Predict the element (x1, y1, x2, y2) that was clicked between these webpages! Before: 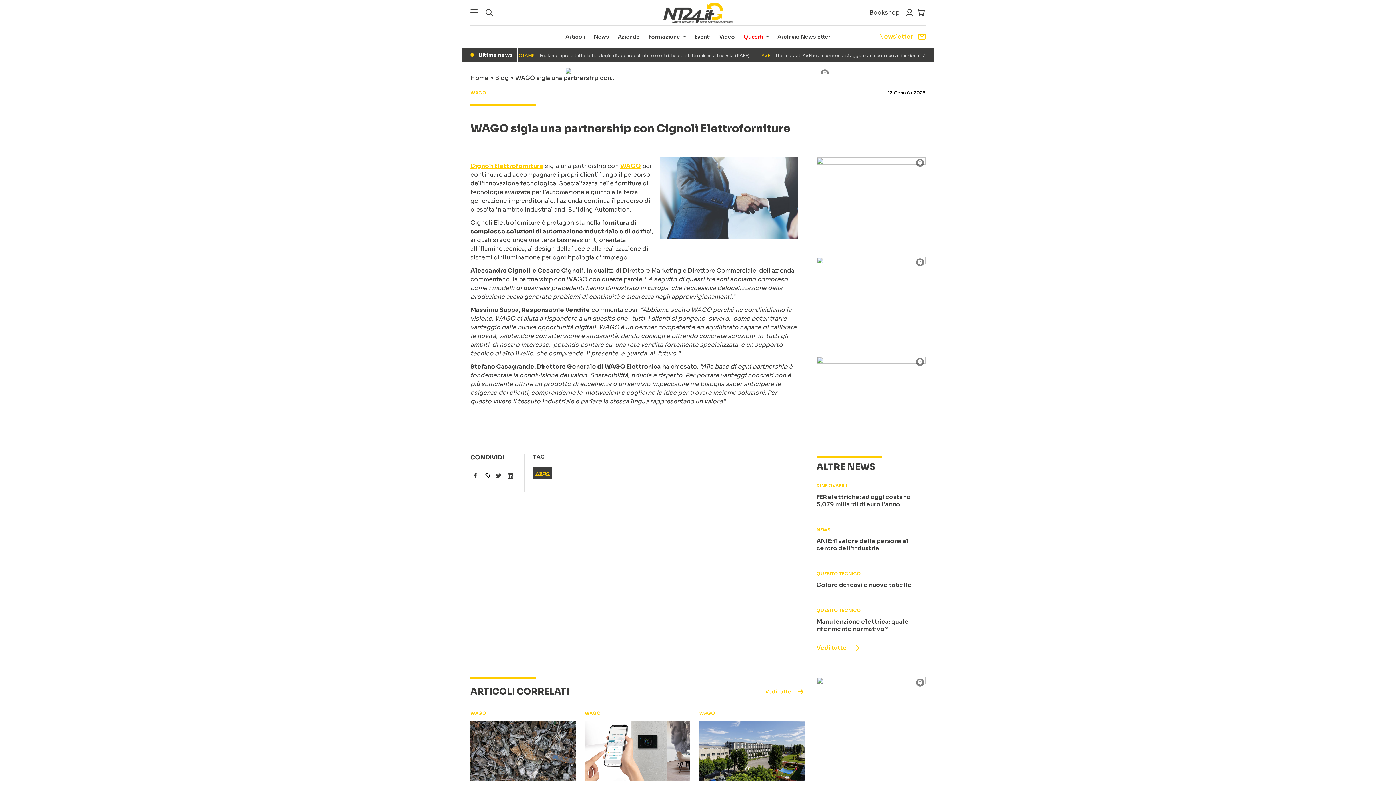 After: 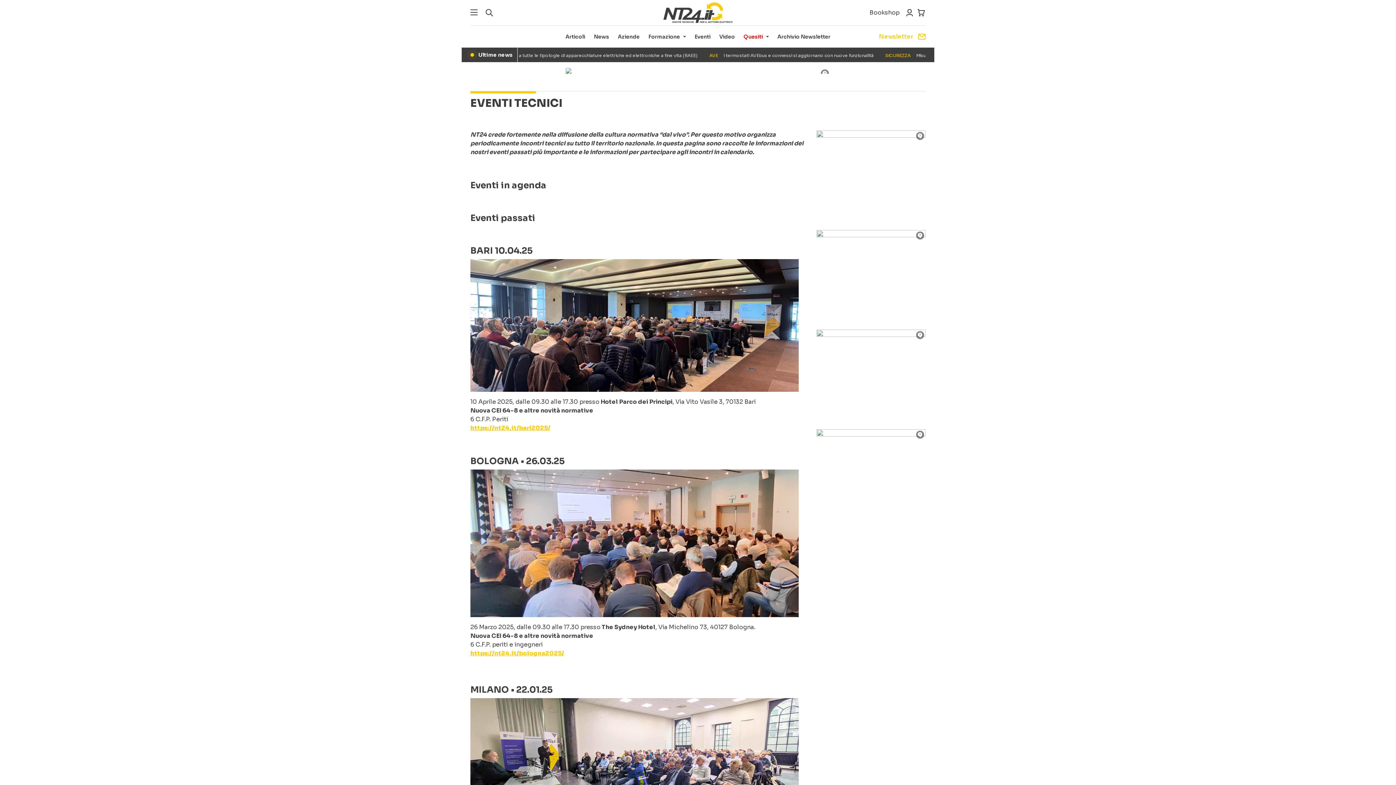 Action: bbox: (694, 32, 710, 40) label: Eventi